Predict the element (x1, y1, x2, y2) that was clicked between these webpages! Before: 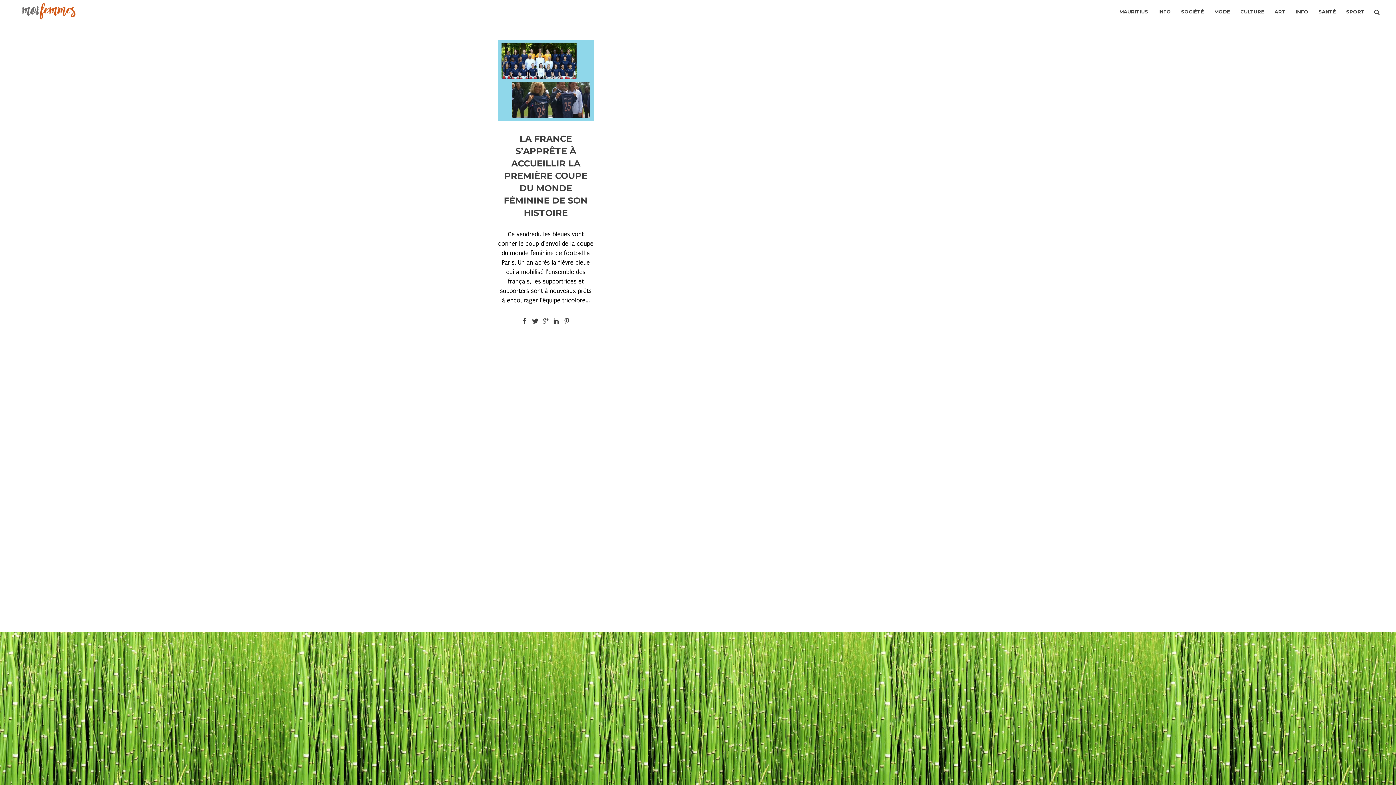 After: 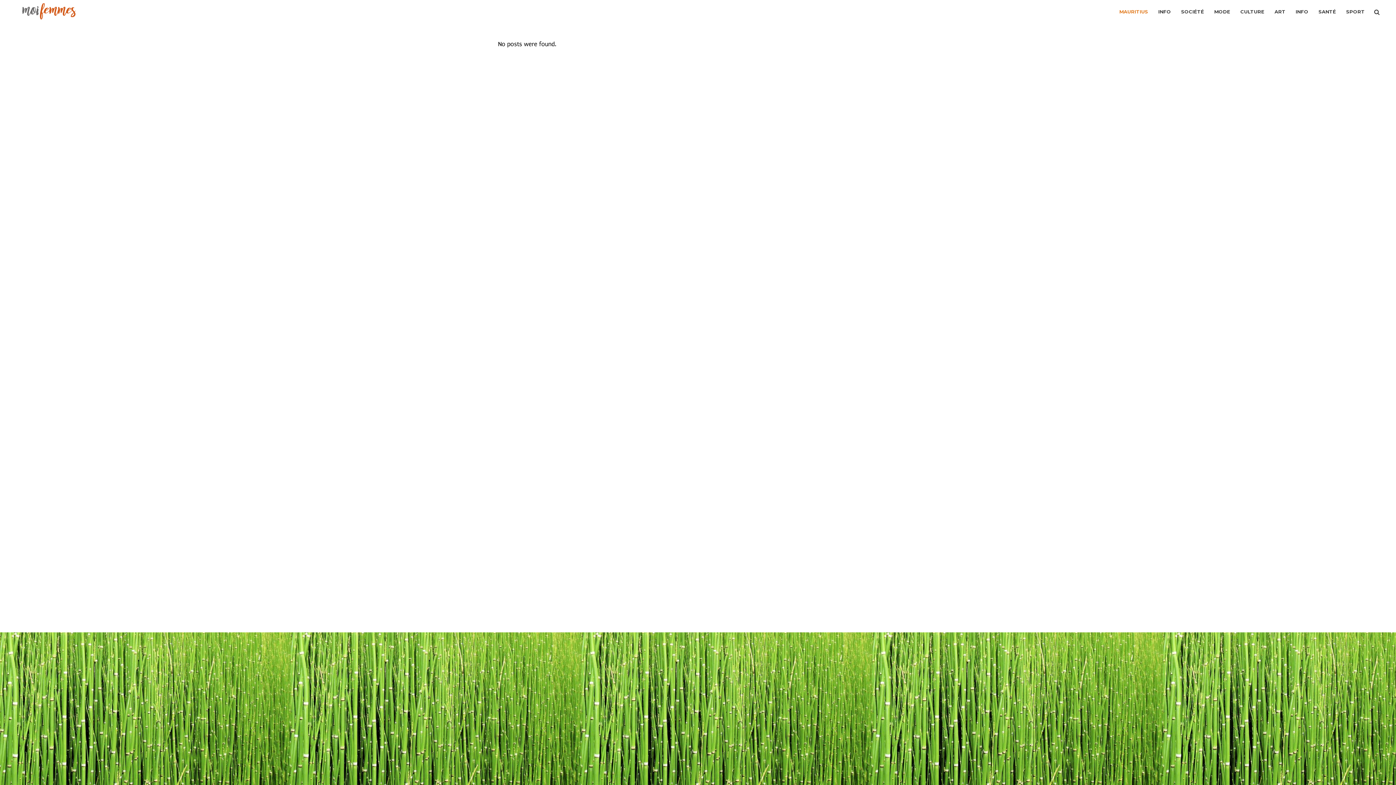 Action: label: MAURITIUS bbox: (1119, 0, 1148, 23)